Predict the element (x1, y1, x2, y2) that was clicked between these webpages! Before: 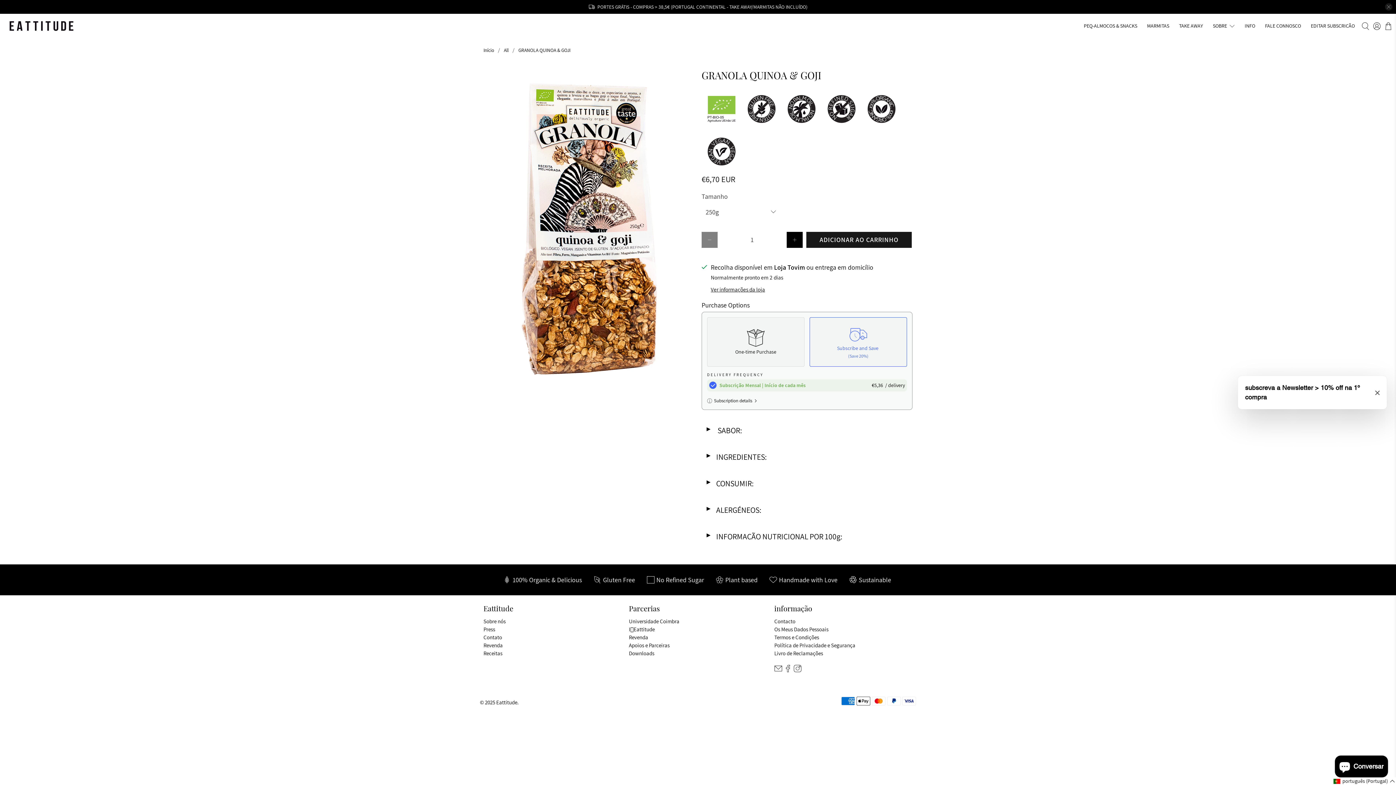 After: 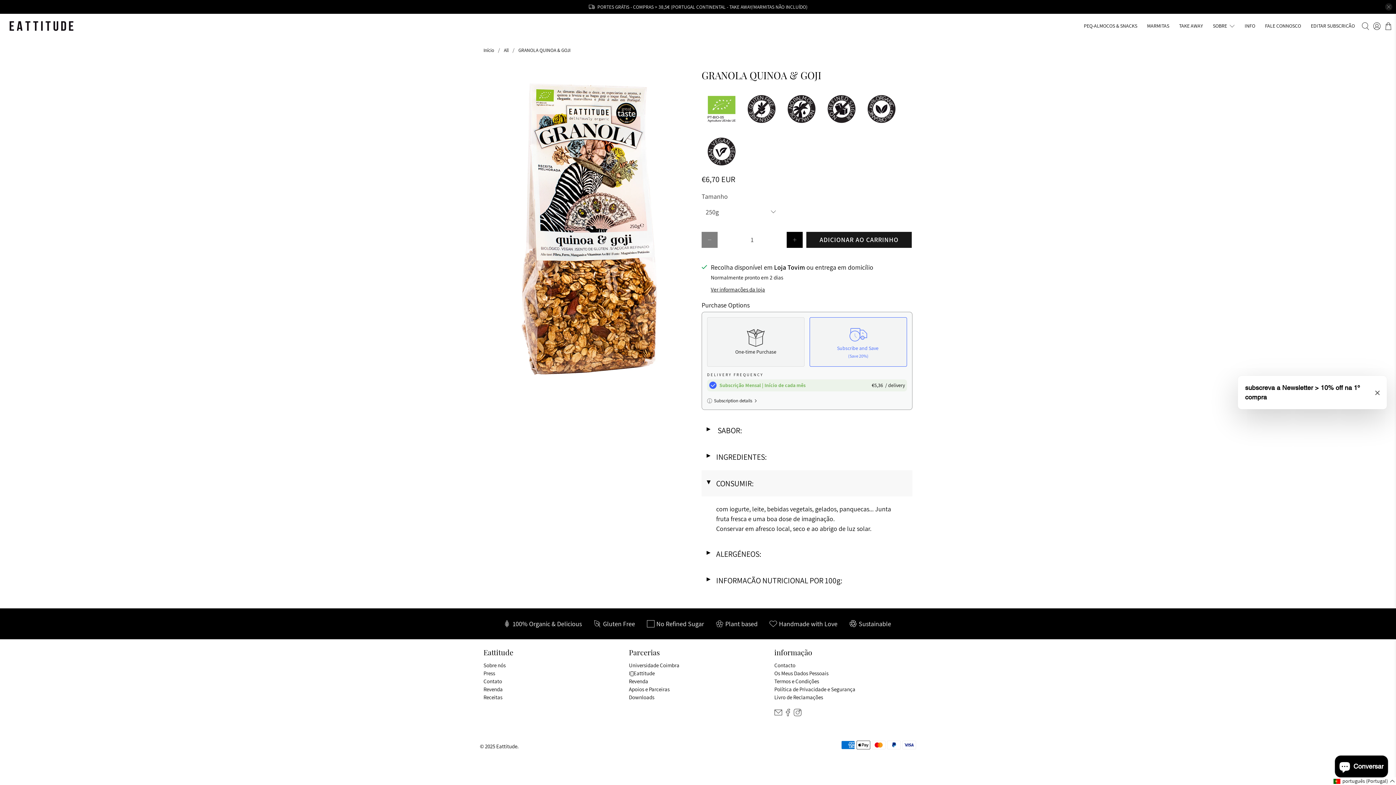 Action: label: ◄
CONSUMIR: bbox: (701, 470, 912, 496)